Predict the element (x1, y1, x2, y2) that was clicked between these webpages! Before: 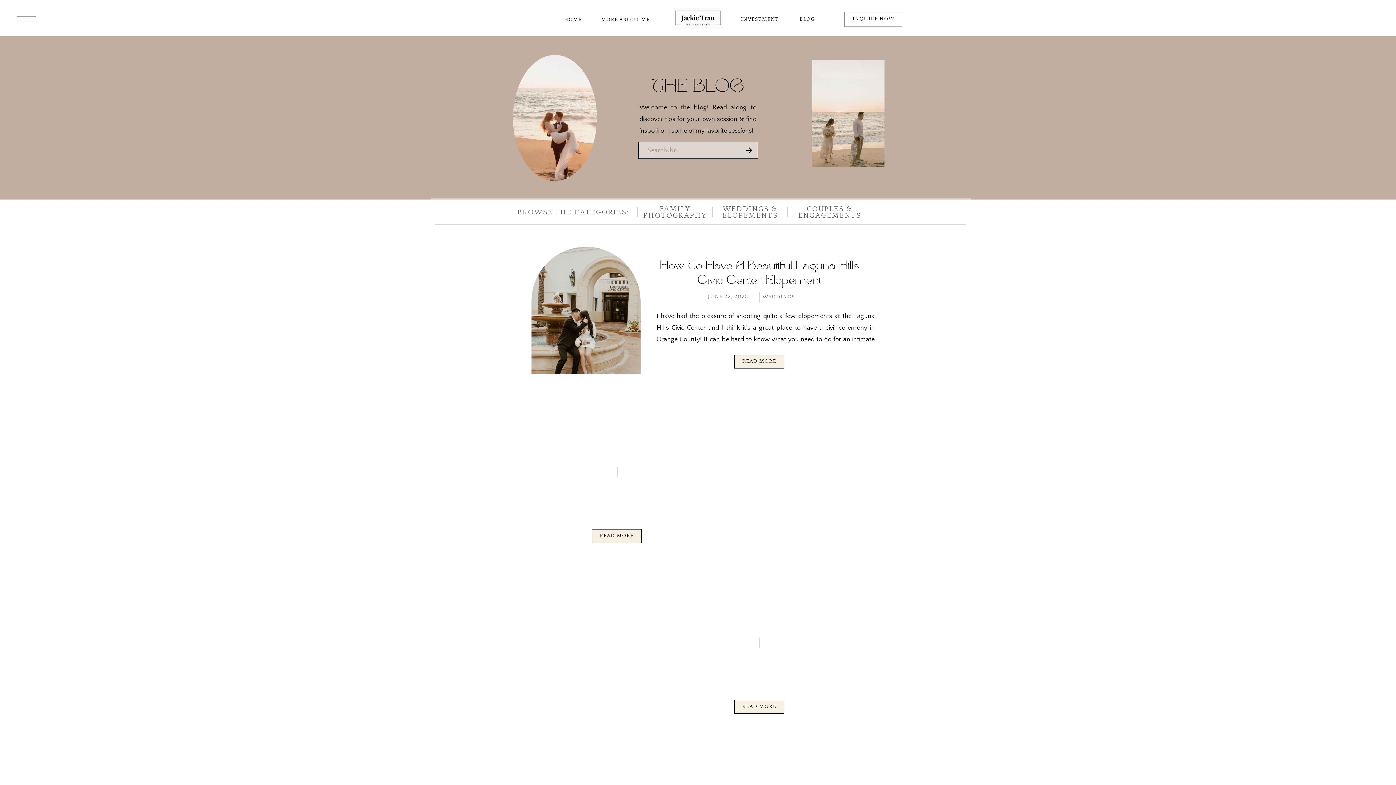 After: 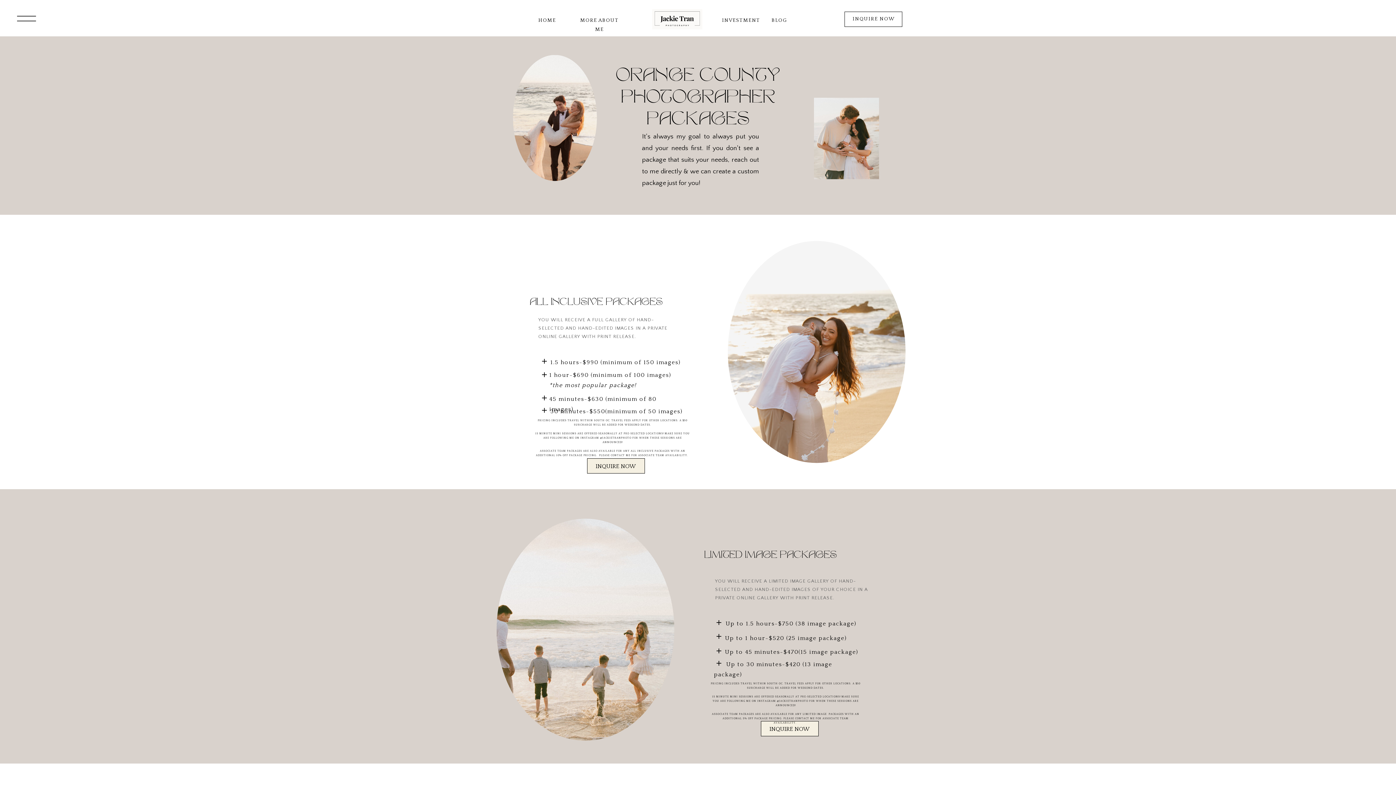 Action: bbox: (741, 14, 779, 23) label: INVESTMENT